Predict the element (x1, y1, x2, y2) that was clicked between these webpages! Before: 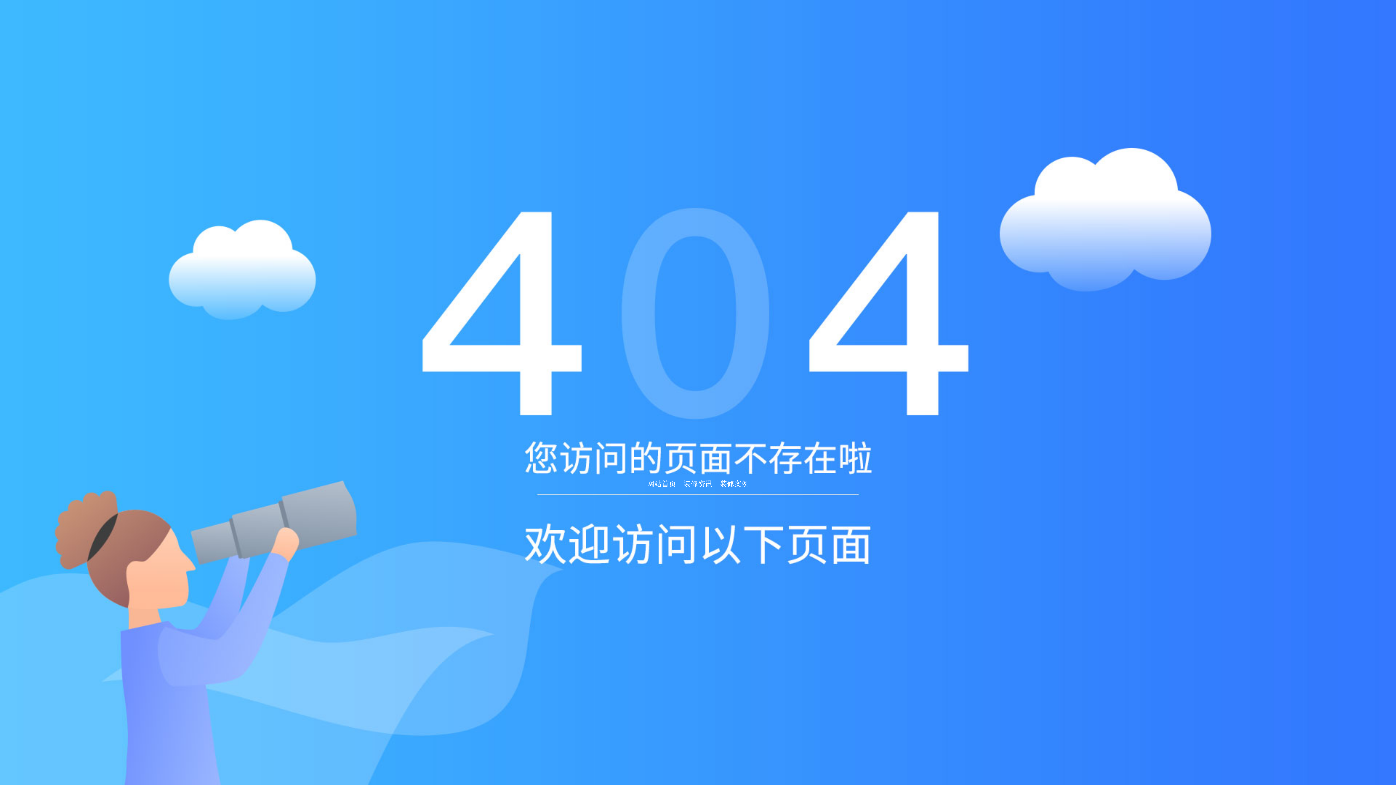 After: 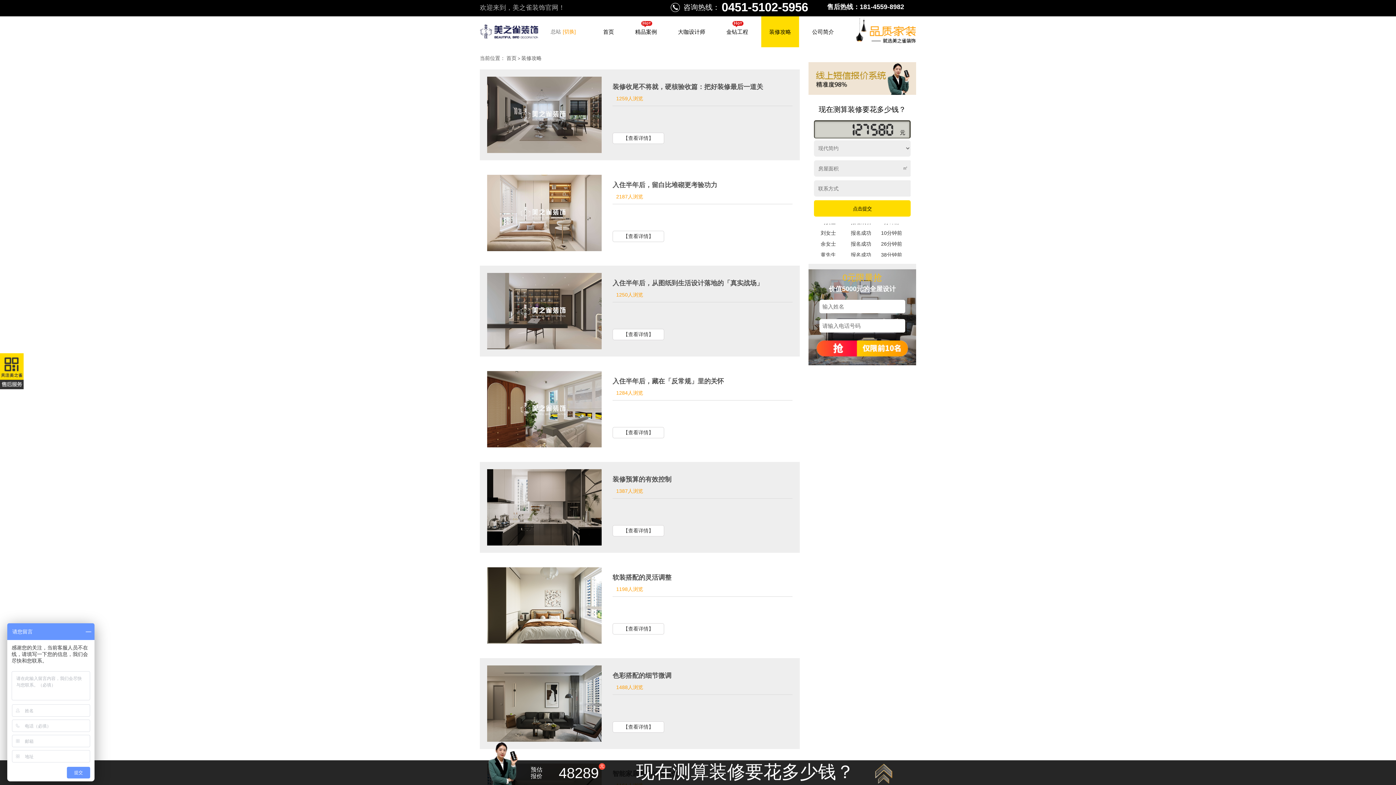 Action: label: 装修资讯 bbox: (683, 479, 712, 489)